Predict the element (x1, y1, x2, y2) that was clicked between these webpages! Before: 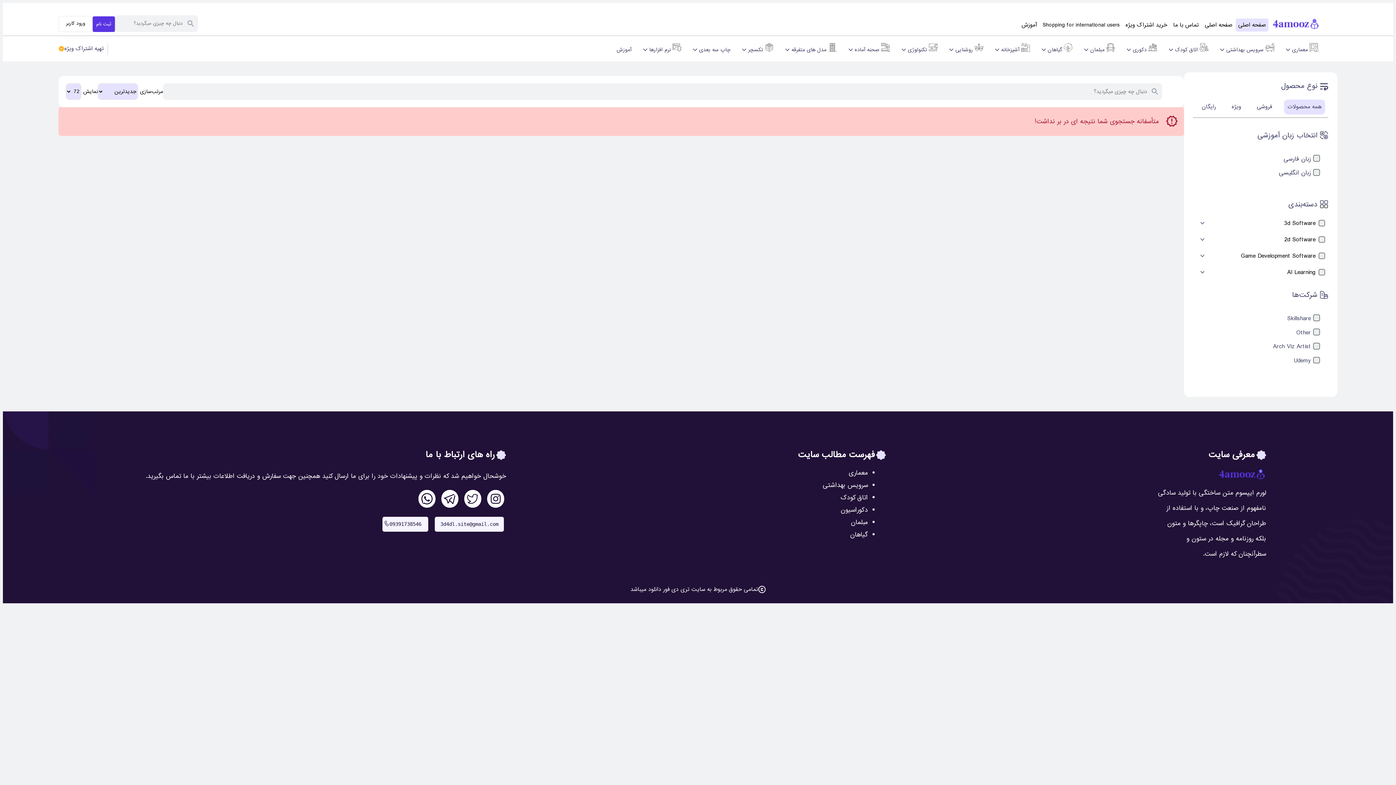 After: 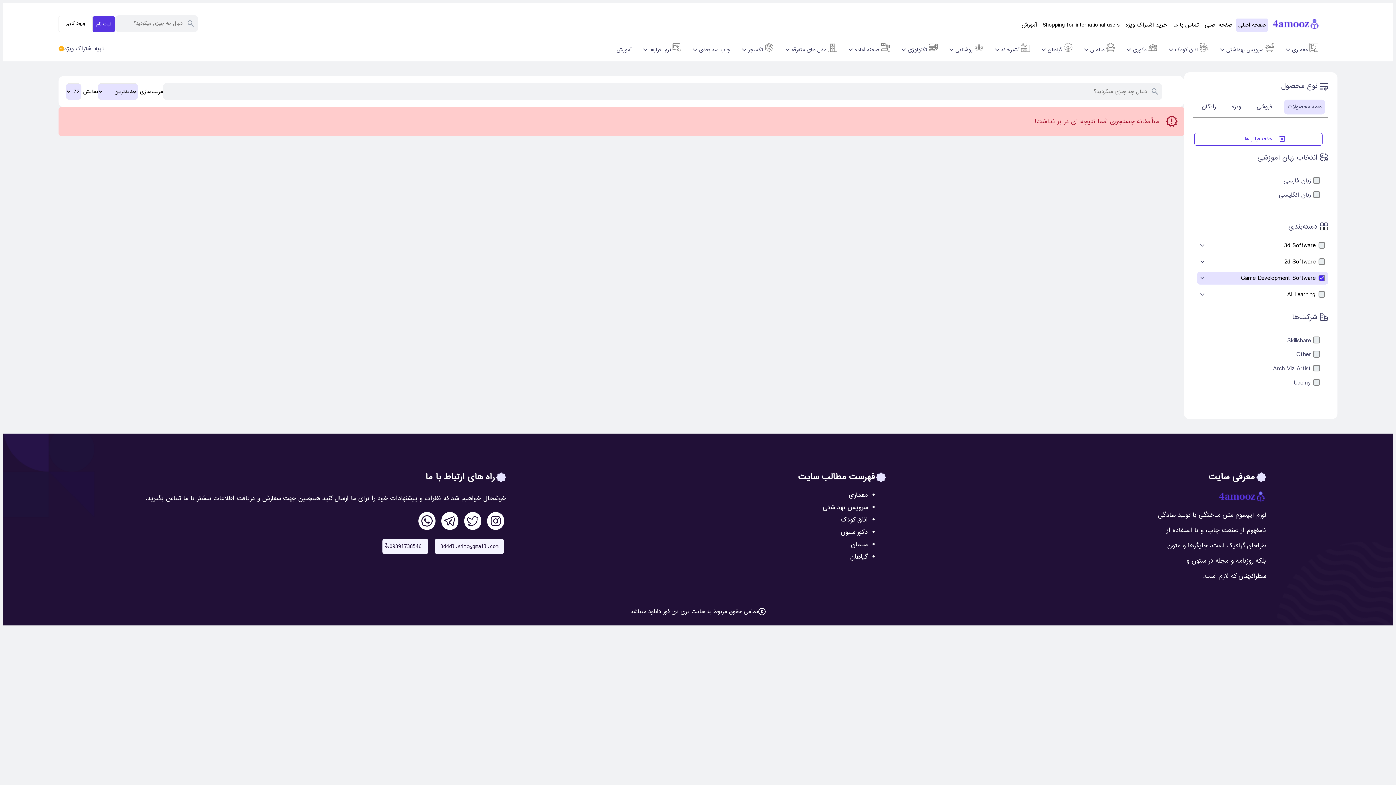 Action: bbox: (1217, 39, 1277, 57) label:  سرویس بهداشتی 